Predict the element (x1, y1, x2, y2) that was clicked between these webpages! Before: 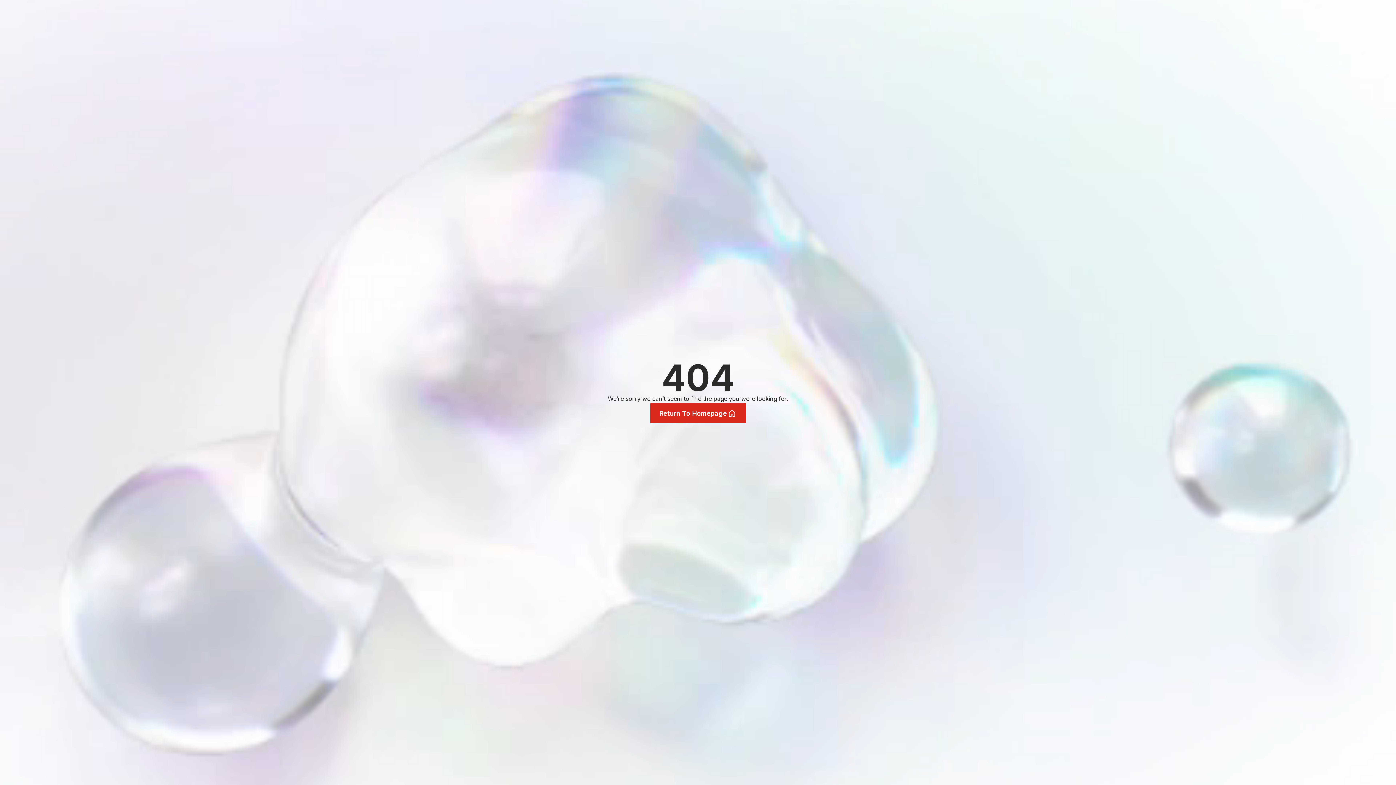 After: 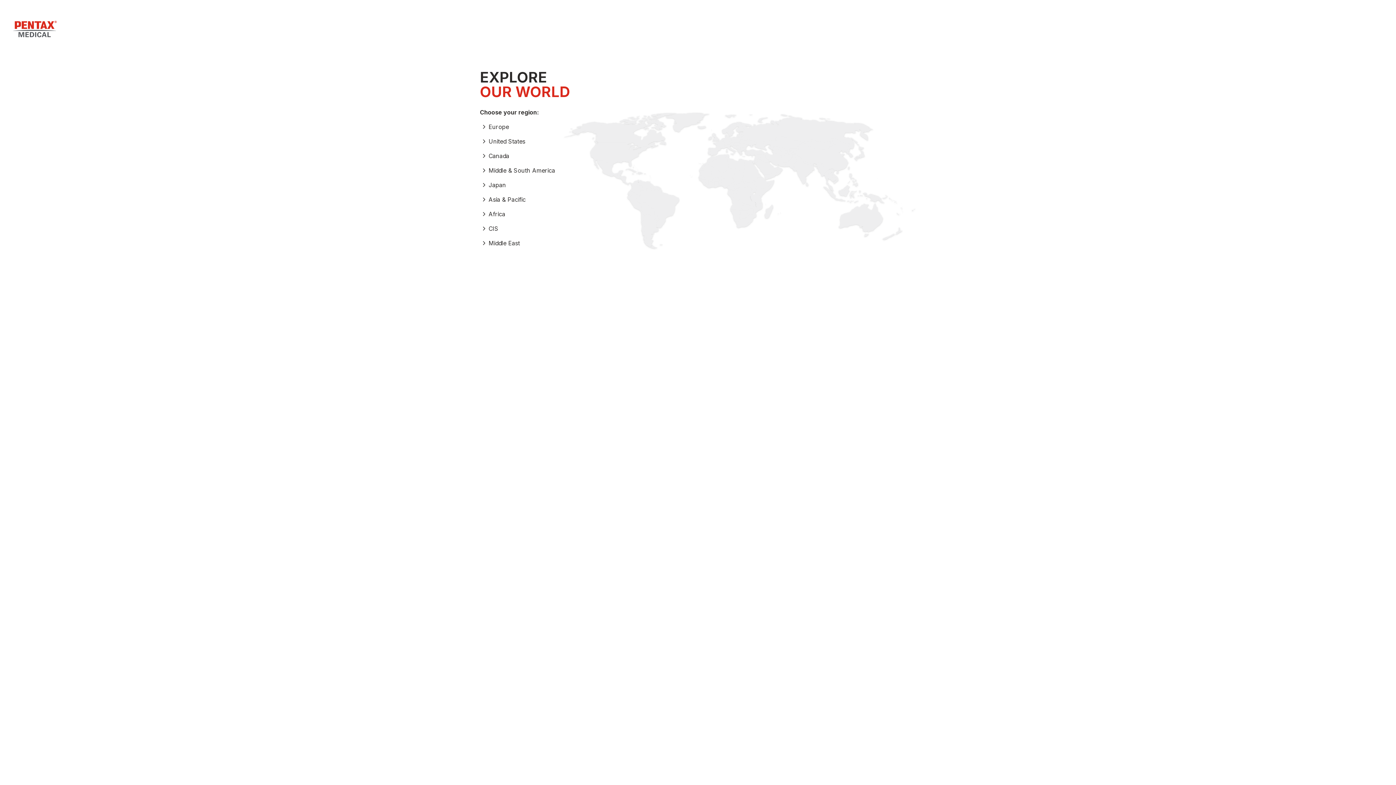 Action: bbox: (650, 403, 746, 423) label: Return To Homepage